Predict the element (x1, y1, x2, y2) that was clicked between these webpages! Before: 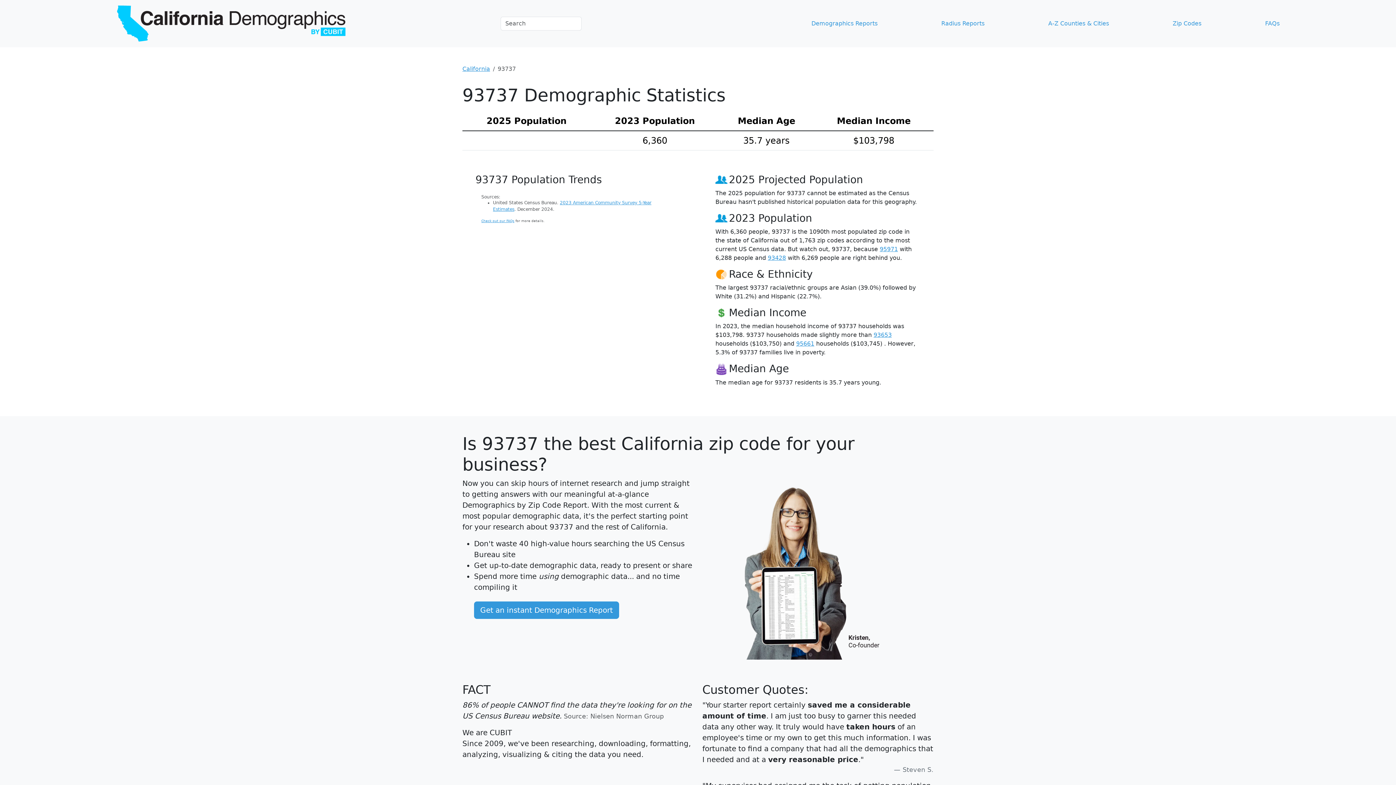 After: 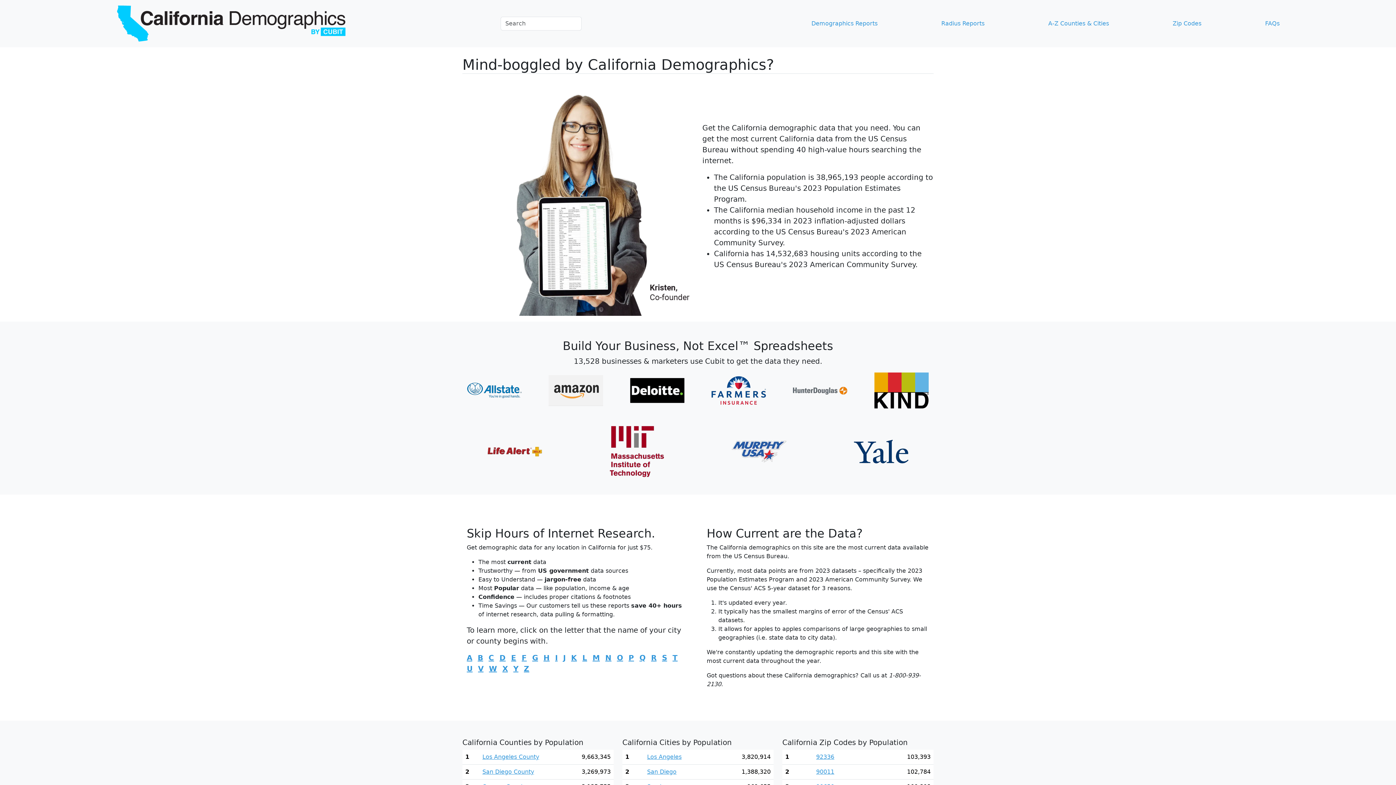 Action: bbox: (113, 2, 349, 44)